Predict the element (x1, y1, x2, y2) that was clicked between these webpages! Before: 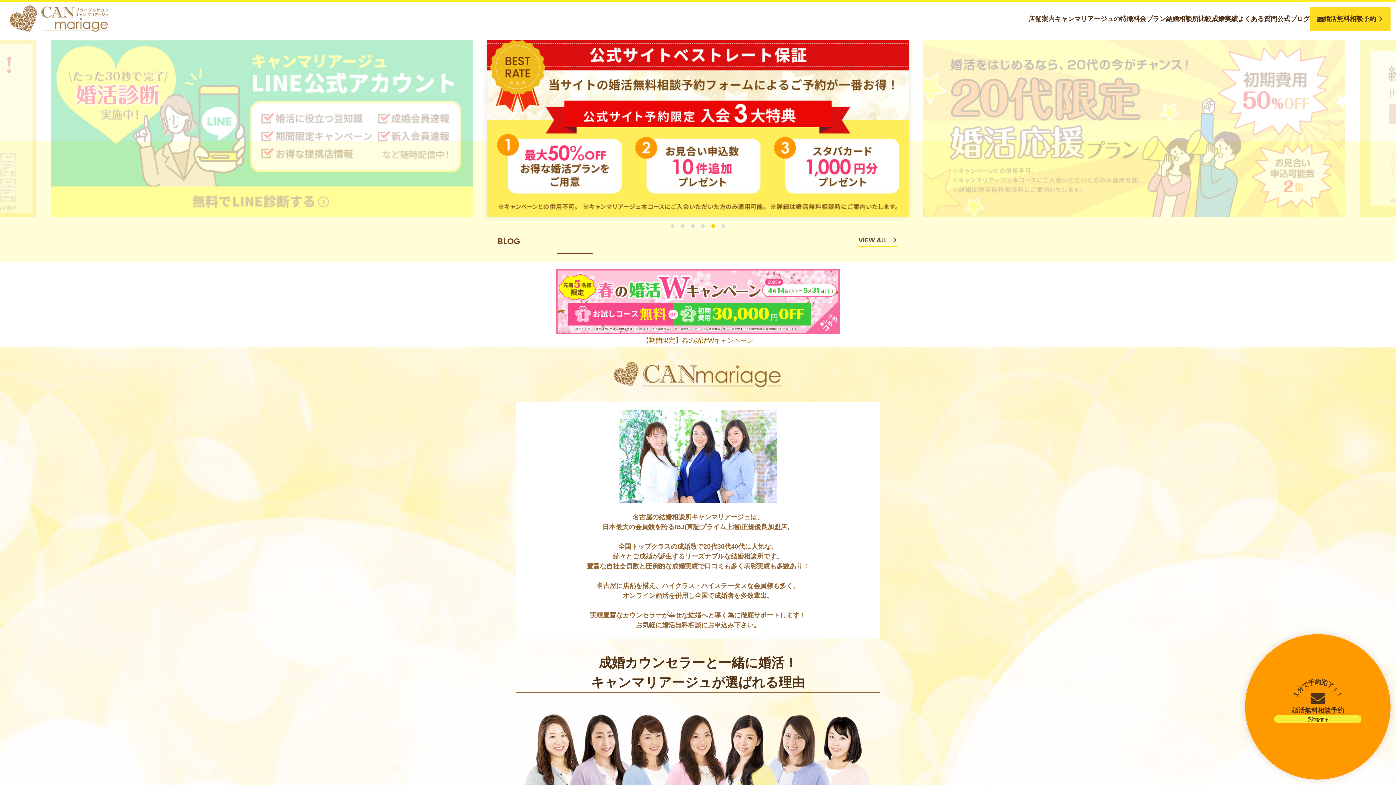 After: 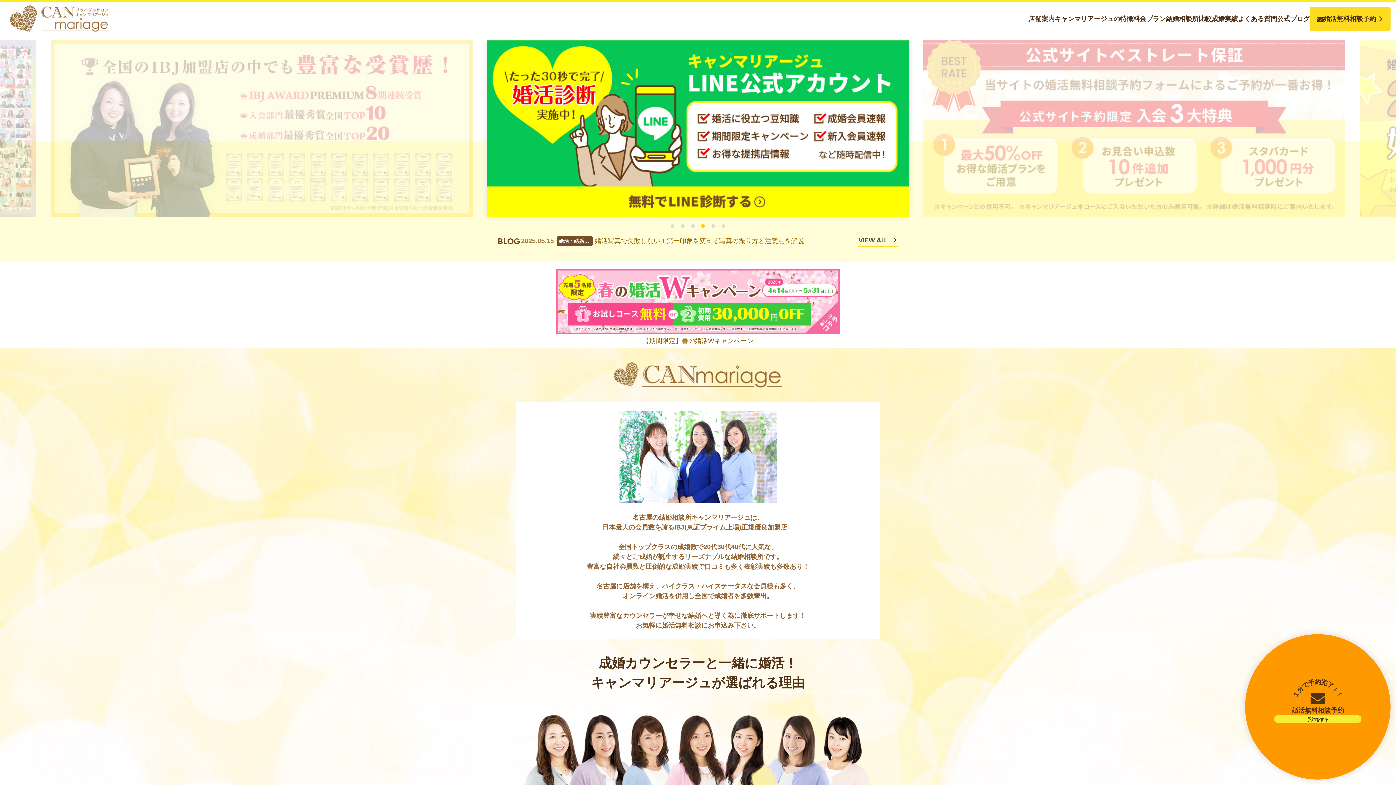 Action: label: 4 bbox: (701, 224, 705, 228)